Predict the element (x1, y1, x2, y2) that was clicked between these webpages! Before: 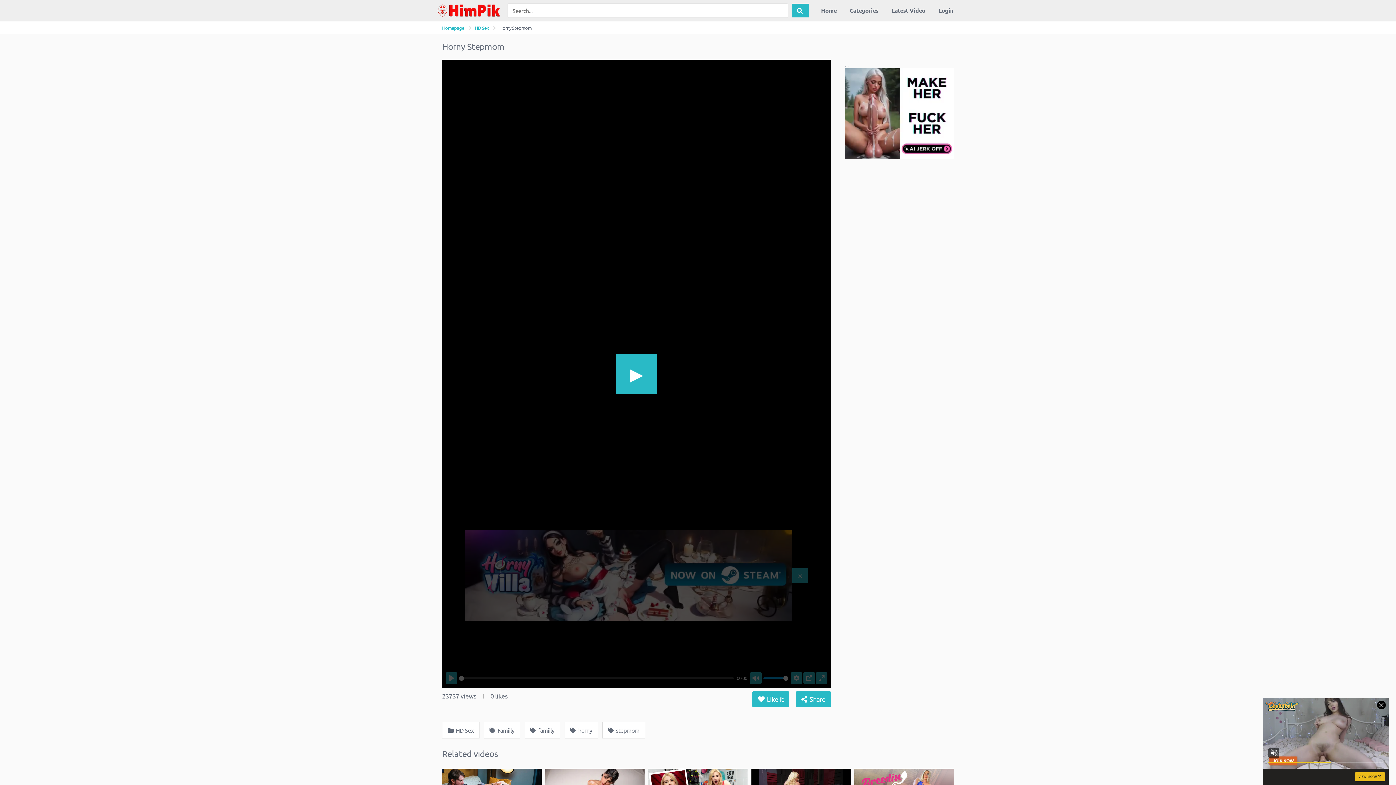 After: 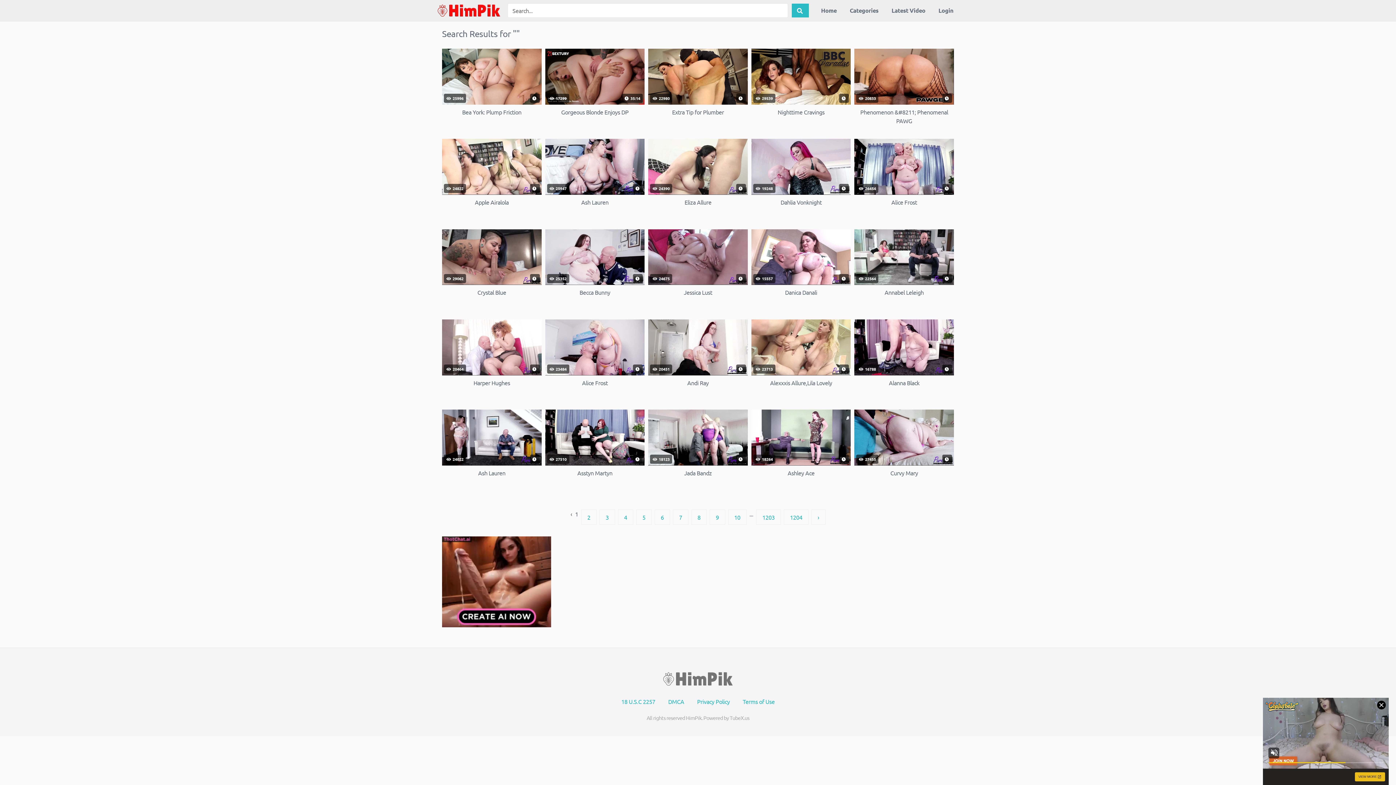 Action: bbox: (792, 3, 808, 17)